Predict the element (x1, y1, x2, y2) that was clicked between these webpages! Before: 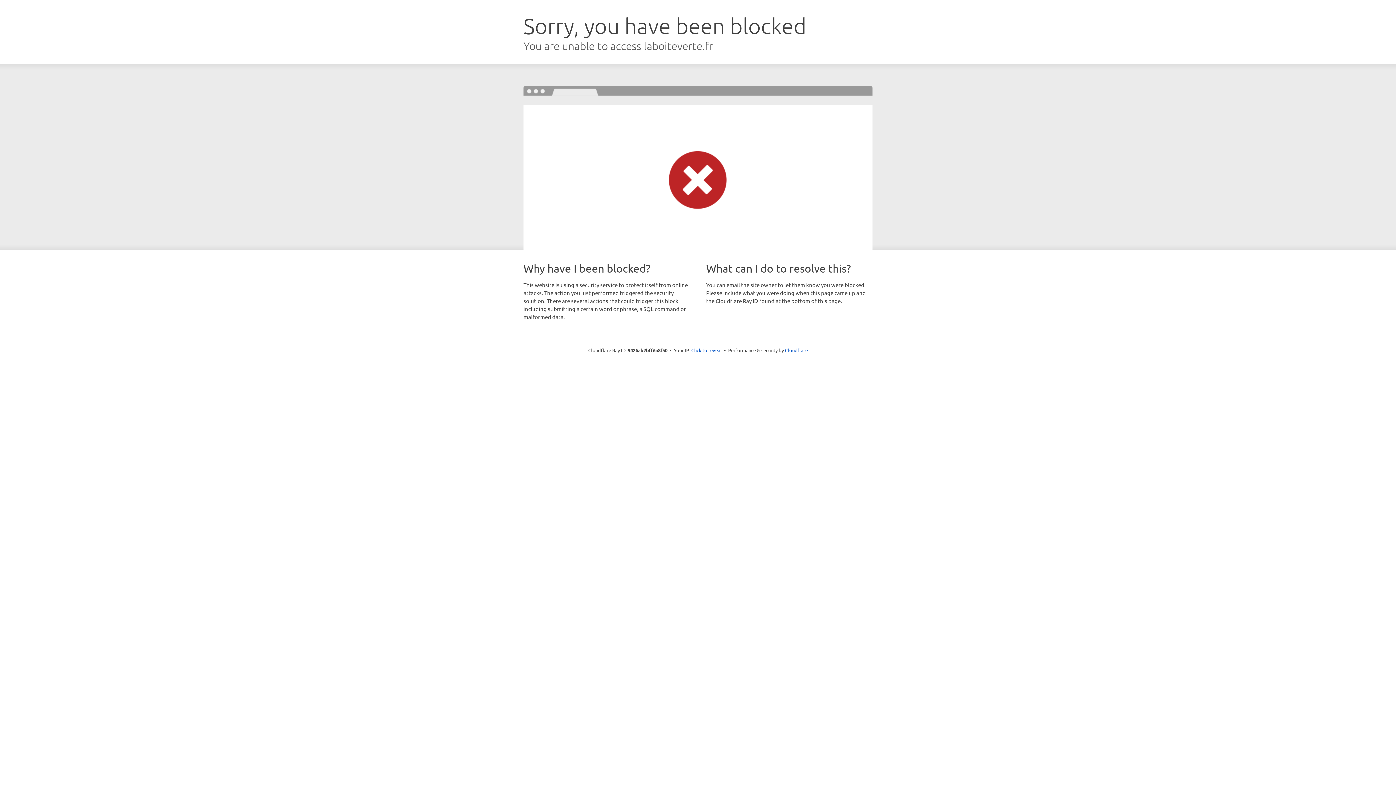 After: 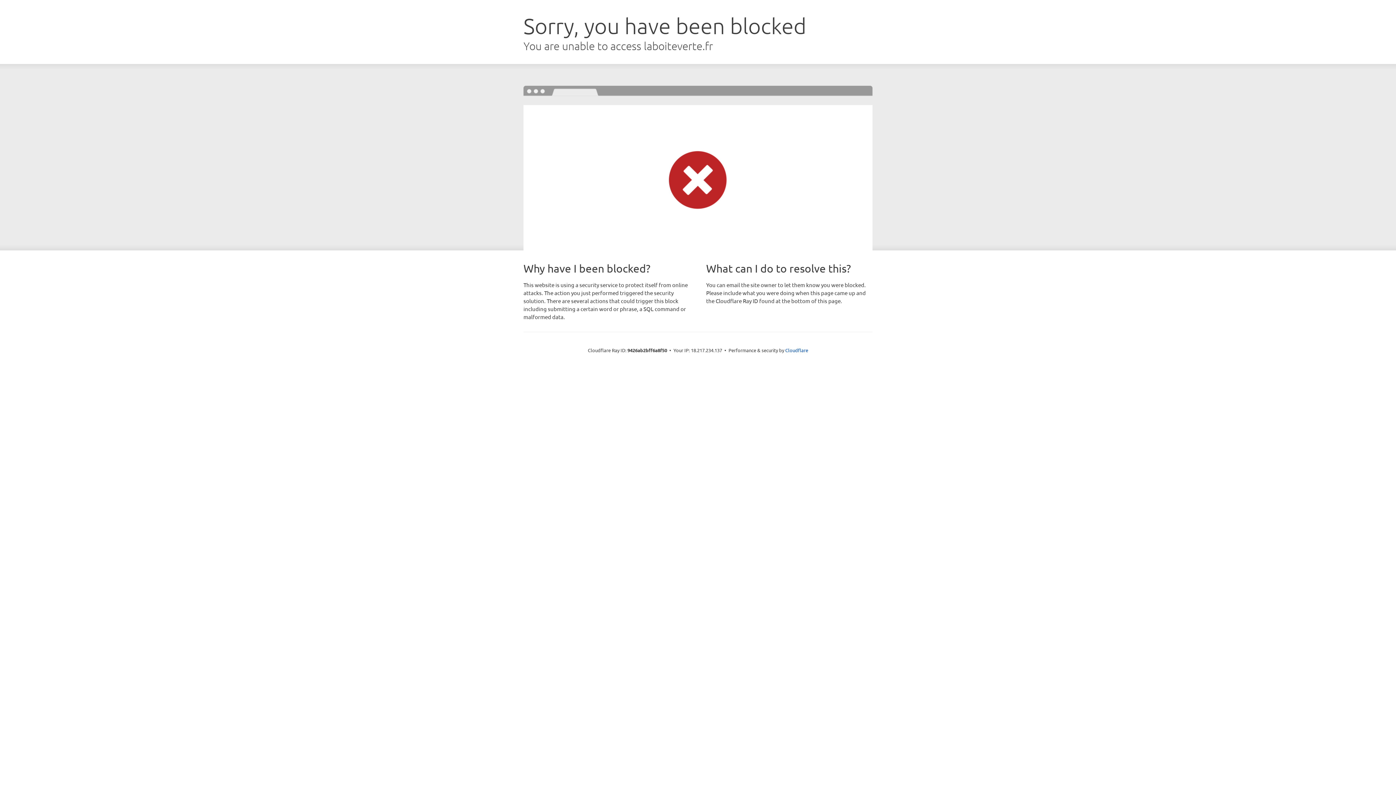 Action: bbox: (691, 346, 722, 353) label: Click to reveal